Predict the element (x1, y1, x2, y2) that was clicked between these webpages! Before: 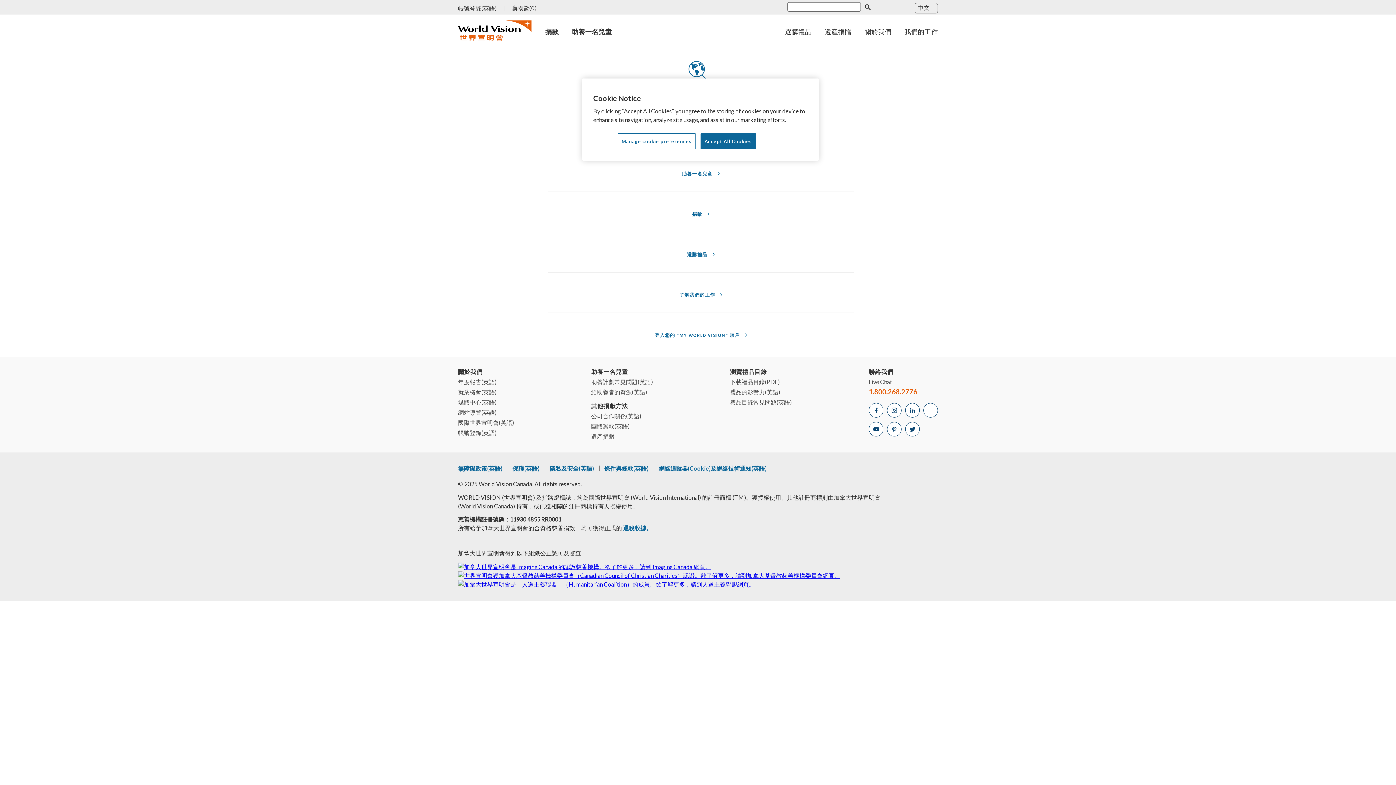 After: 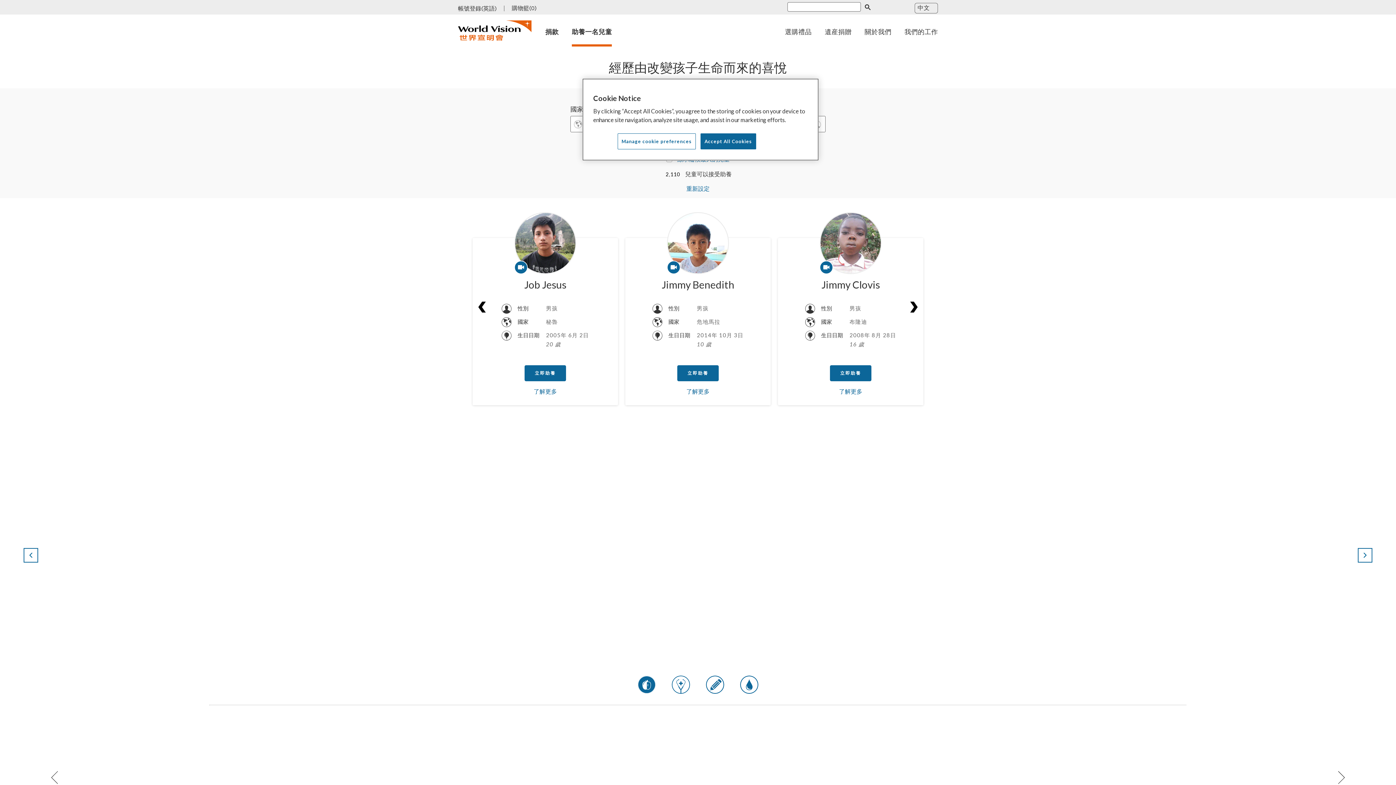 Action: bbox: (548, 154, 853, 192) label: 助養一名兒童 